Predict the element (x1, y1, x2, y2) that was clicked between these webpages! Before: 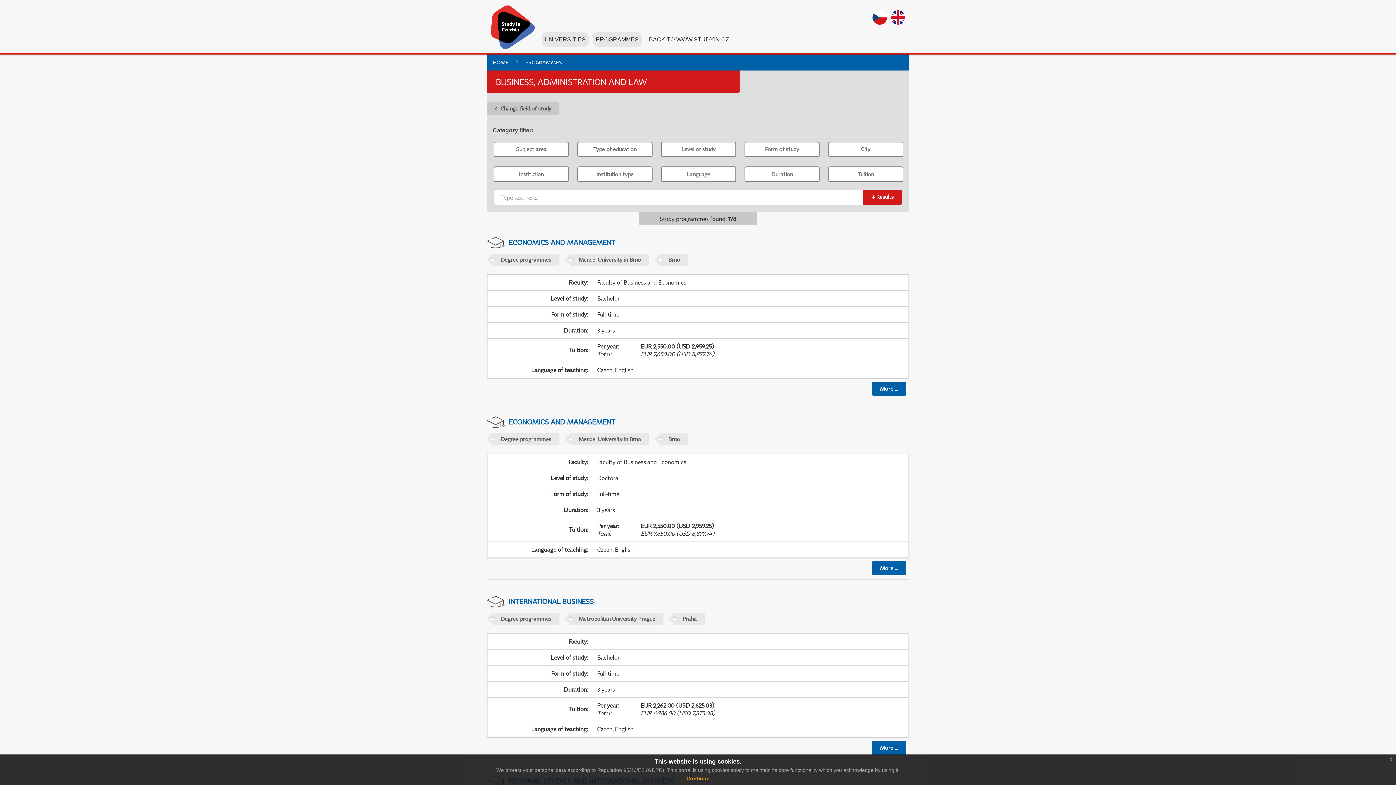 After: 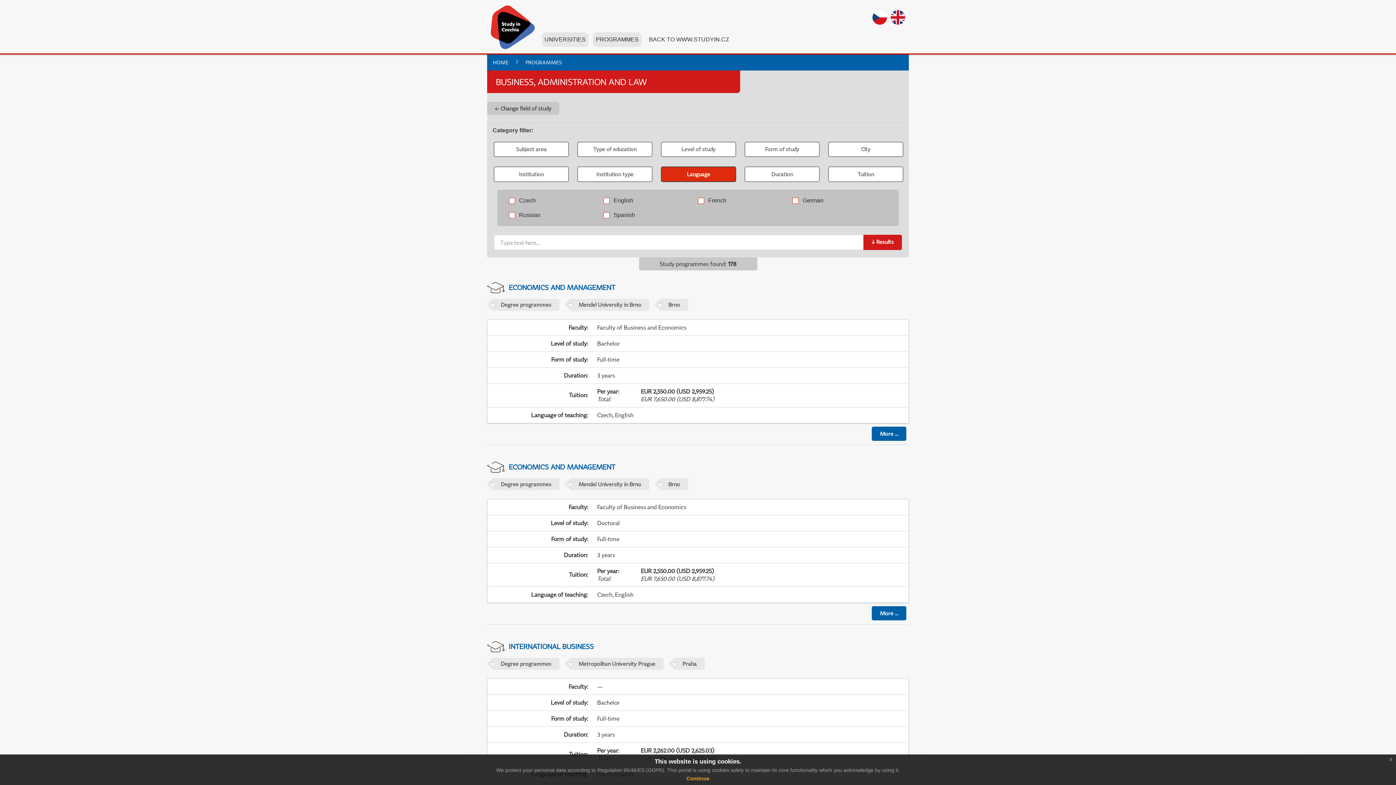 Action: label: Language bbox: (661, 166, 736, 182)